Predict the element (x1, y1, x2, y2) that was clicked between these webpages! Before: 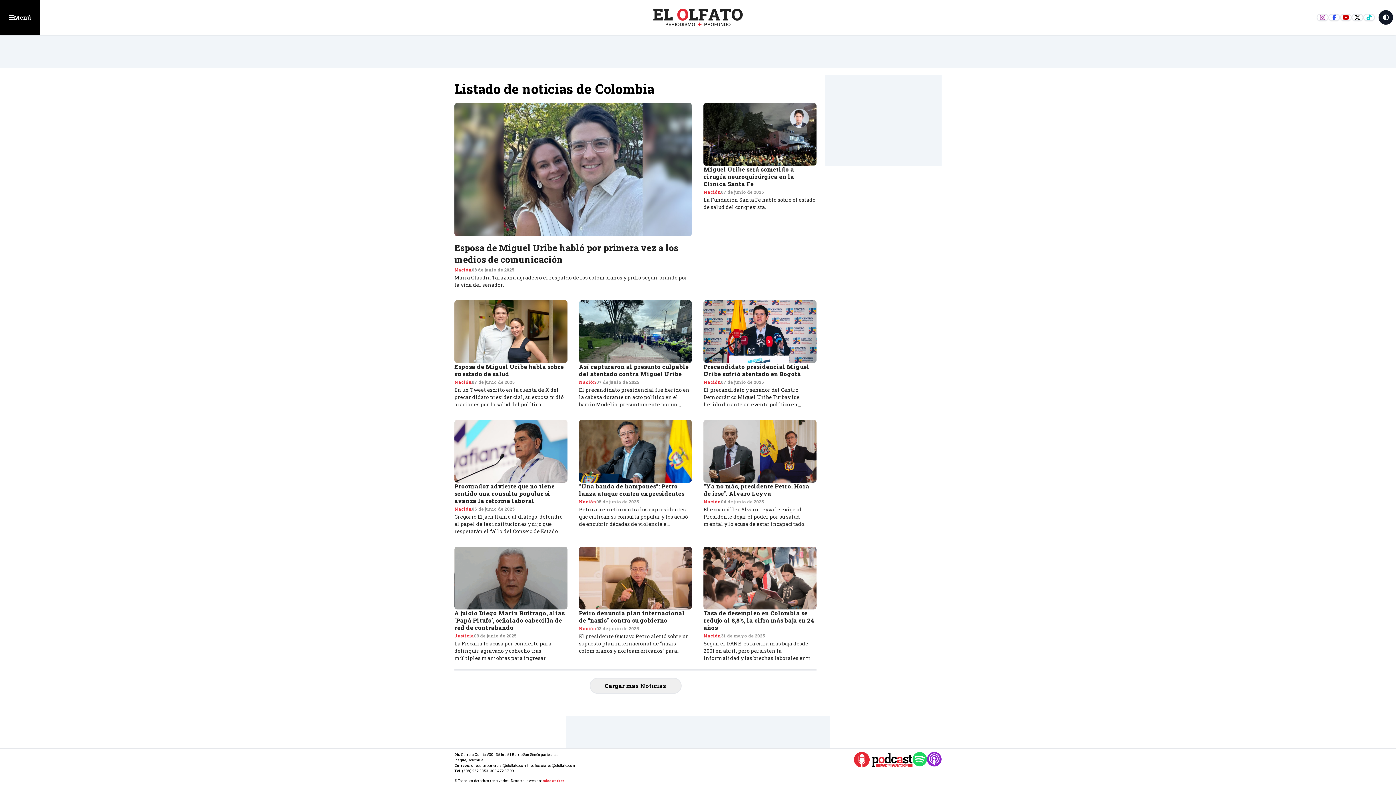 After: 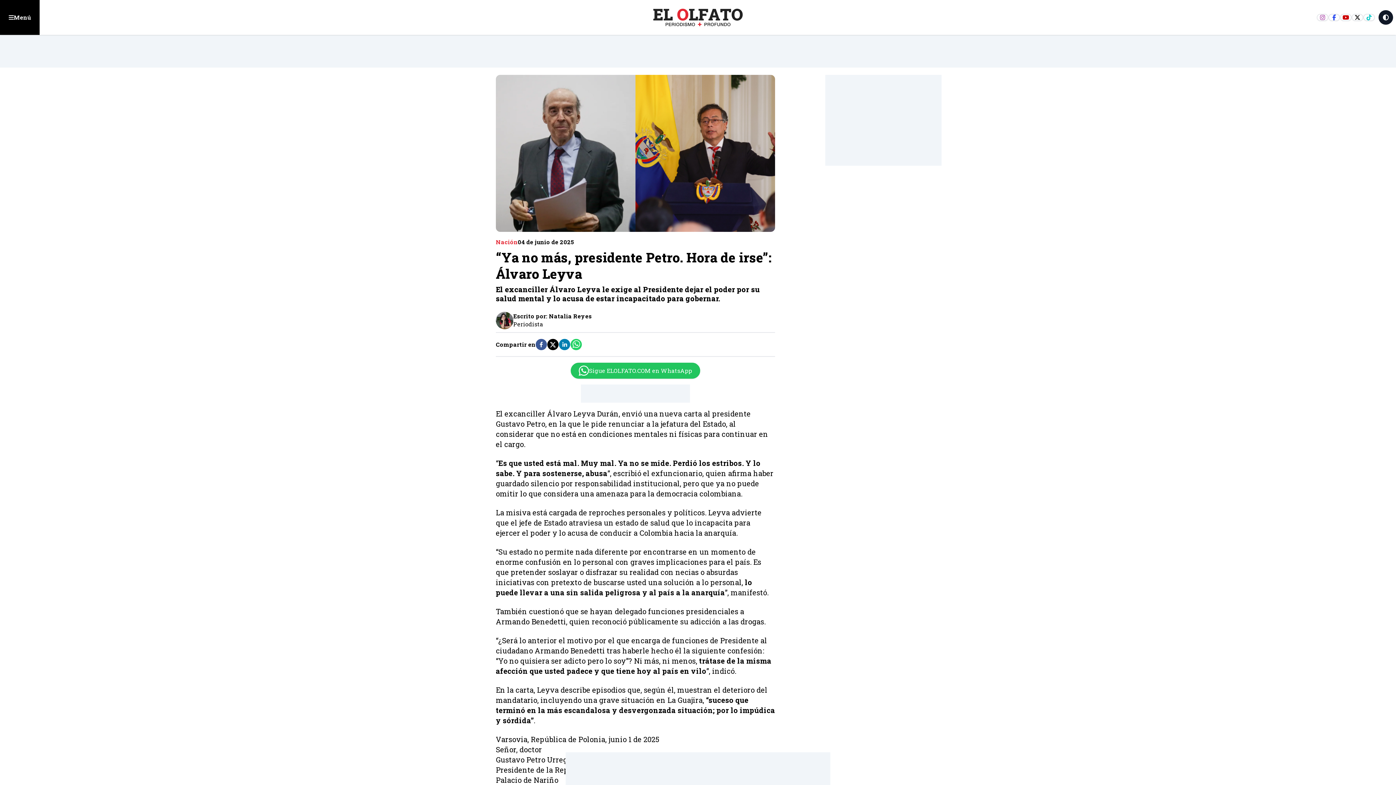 Action: bbox: (703, 420, 816, 528) label: “Ya no más, presidente Petro. Hora de irse”: Álvaro Leyva

Nación

04 de junio de 2025

El excanciller Álvaro Leyva le exige al Presidente dejar el poder por su salud mental y lo acusa de estar incapacitado para gobernar.